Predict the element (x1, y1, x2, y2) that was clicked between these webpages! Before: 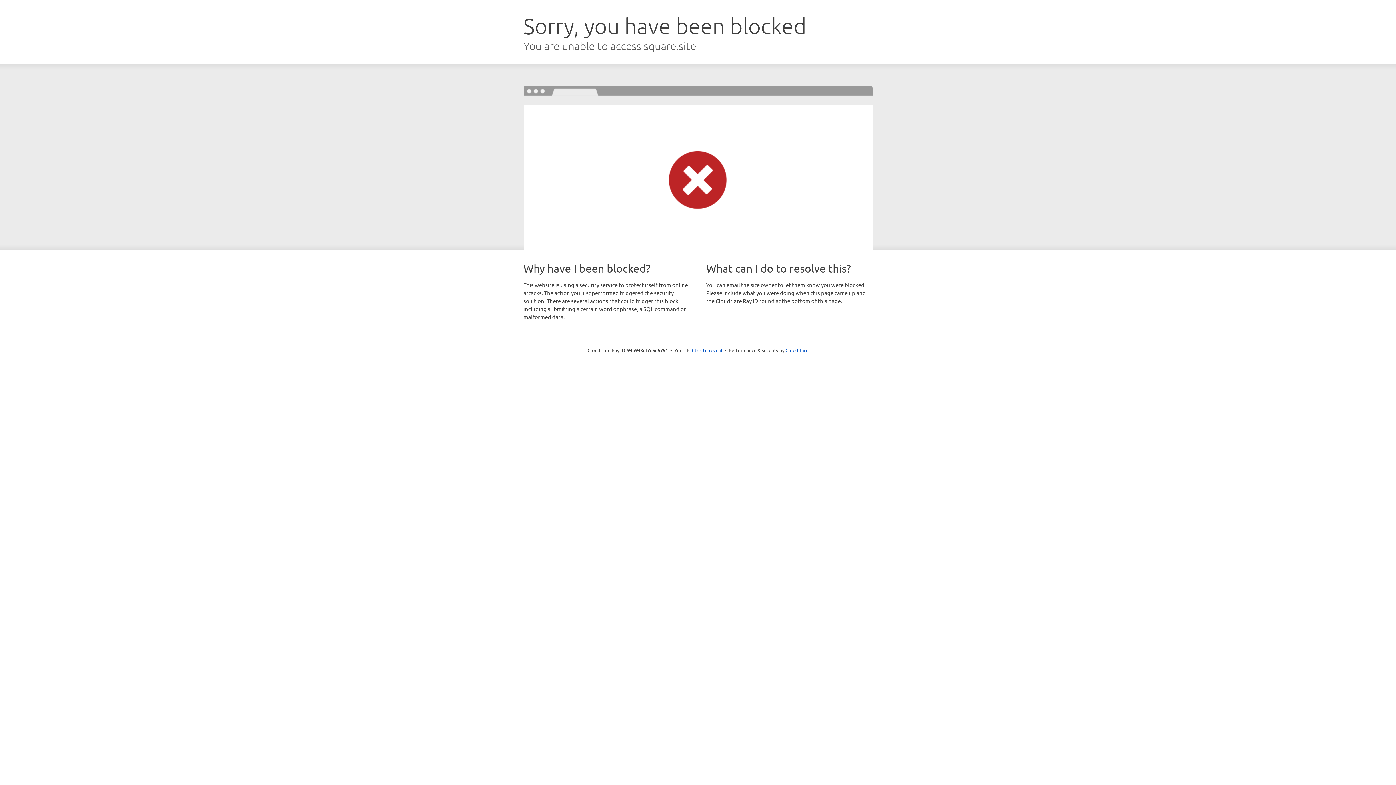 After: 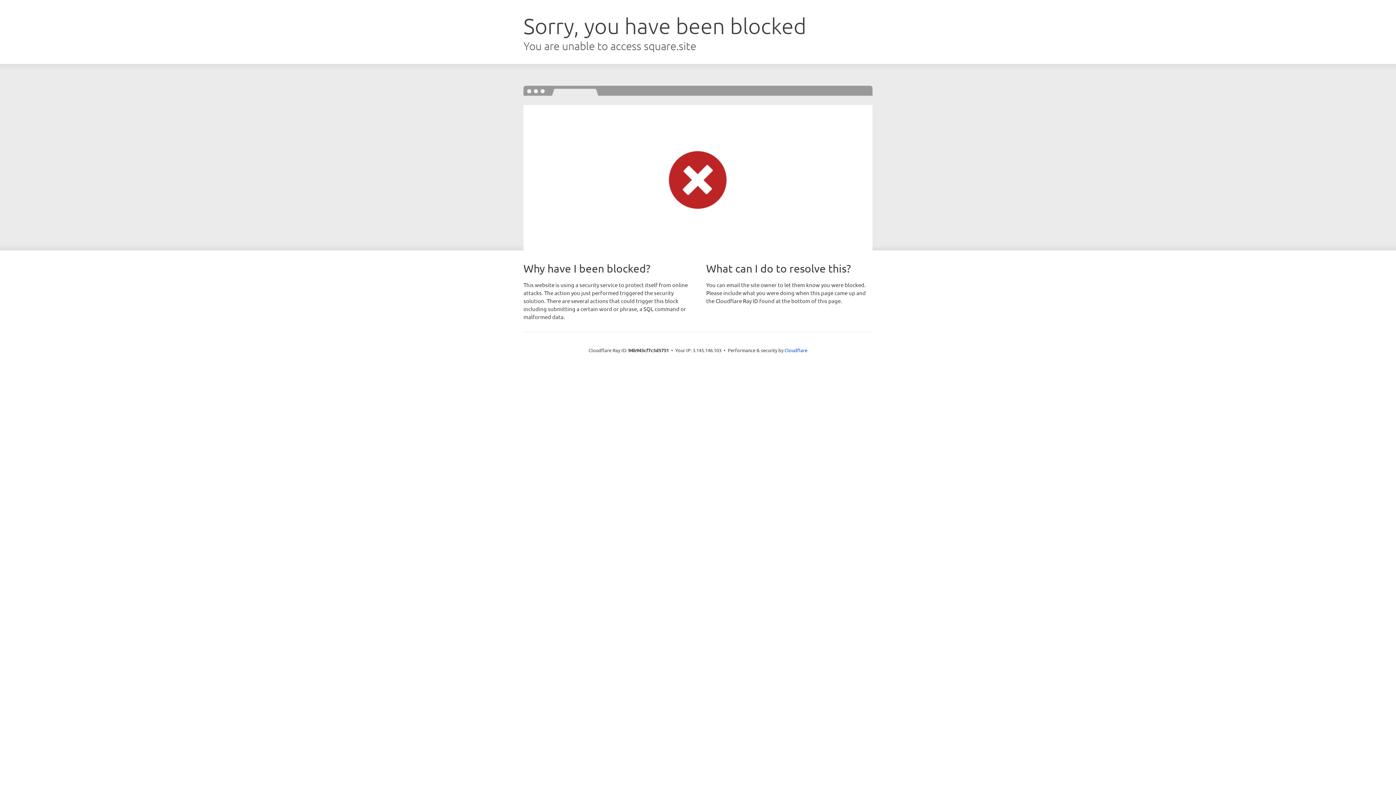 Action: label: Click to reveal bbox: (692, 346, 722, 353)